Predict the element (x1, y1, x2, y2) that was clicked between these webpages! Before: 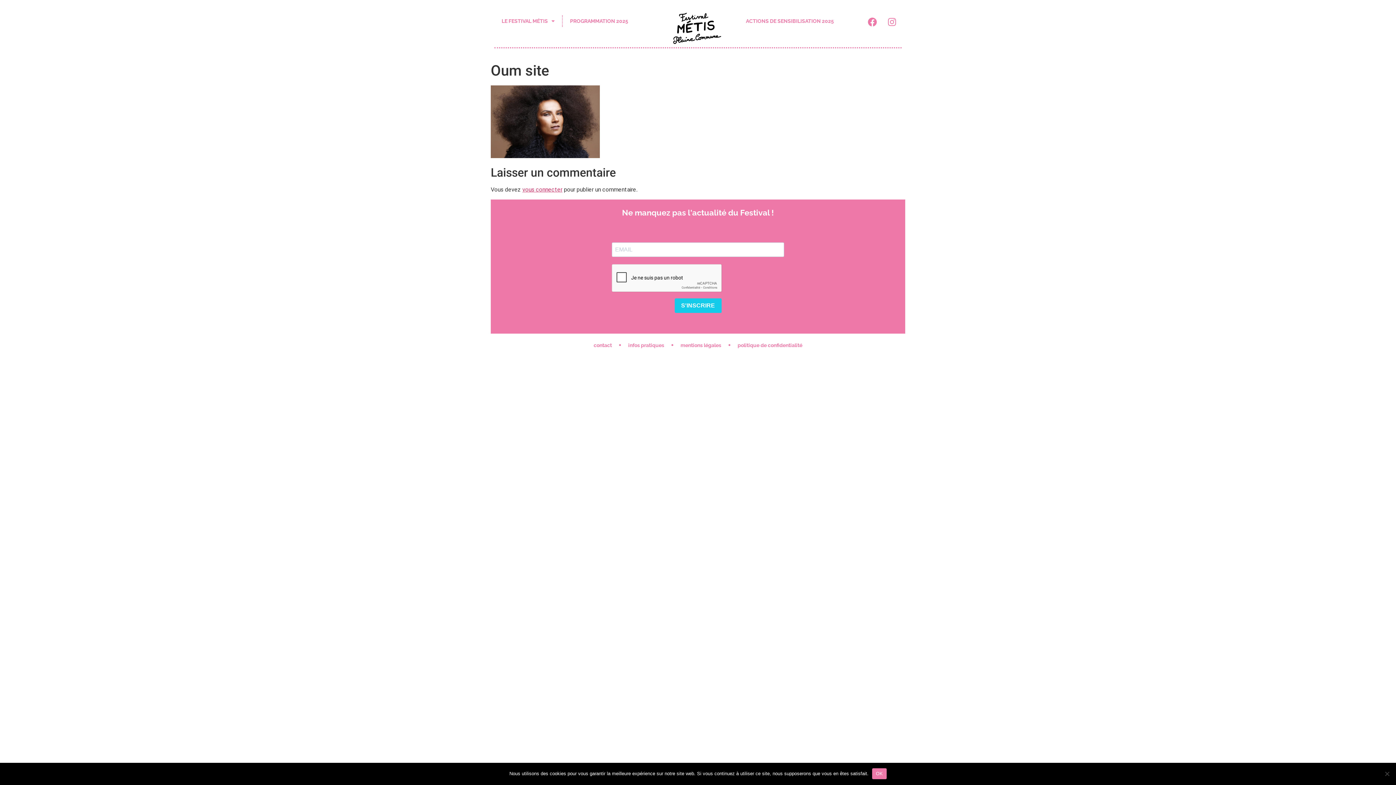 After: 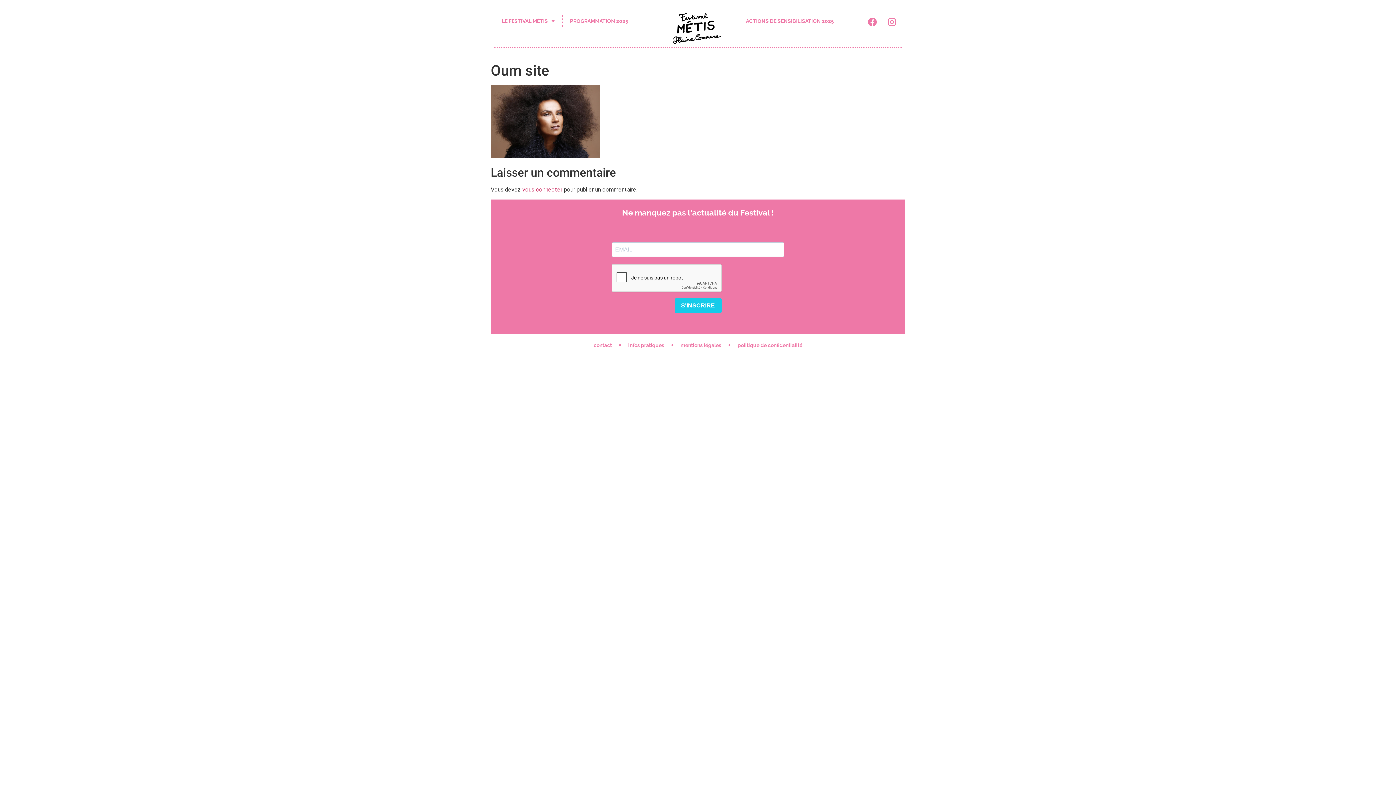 Action: label: OK bbox: (872, 768, 886, 779)